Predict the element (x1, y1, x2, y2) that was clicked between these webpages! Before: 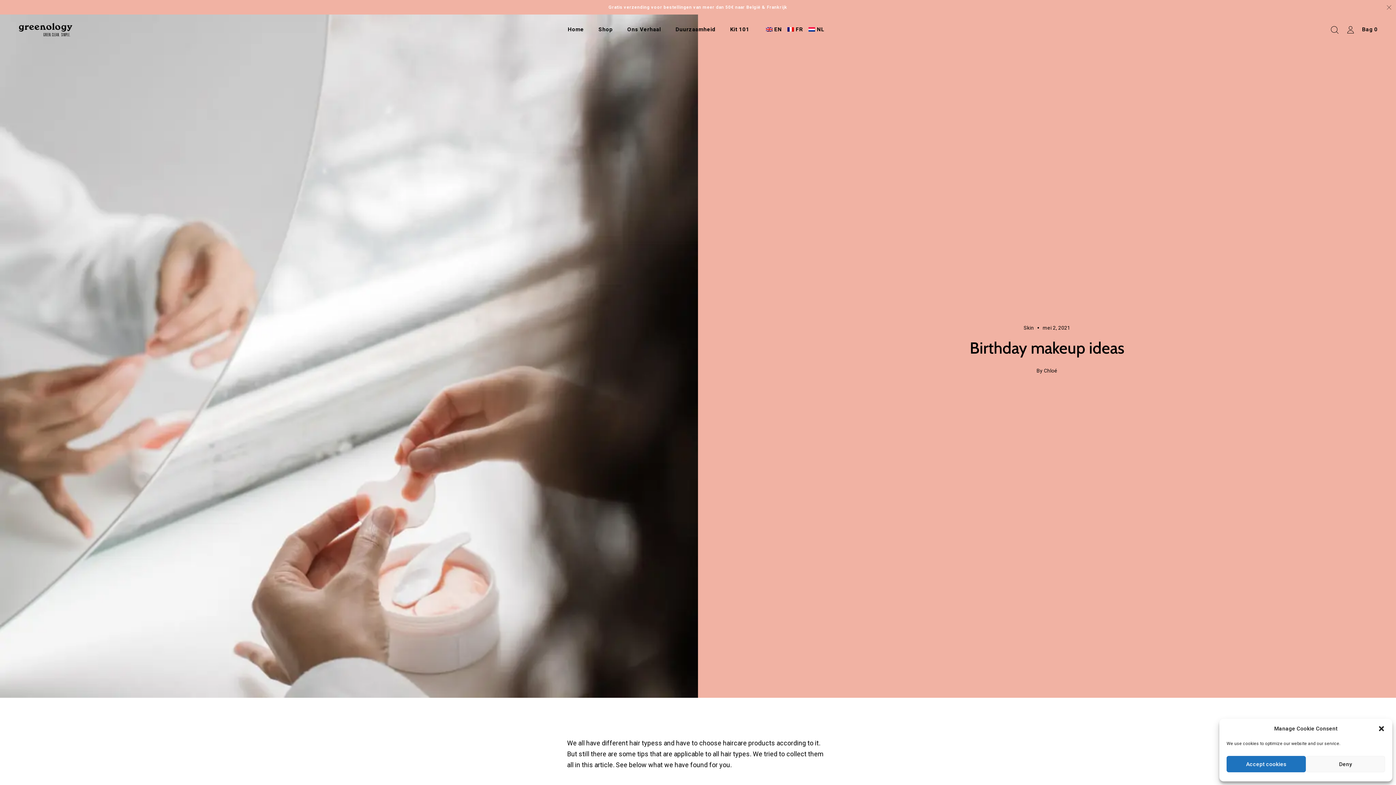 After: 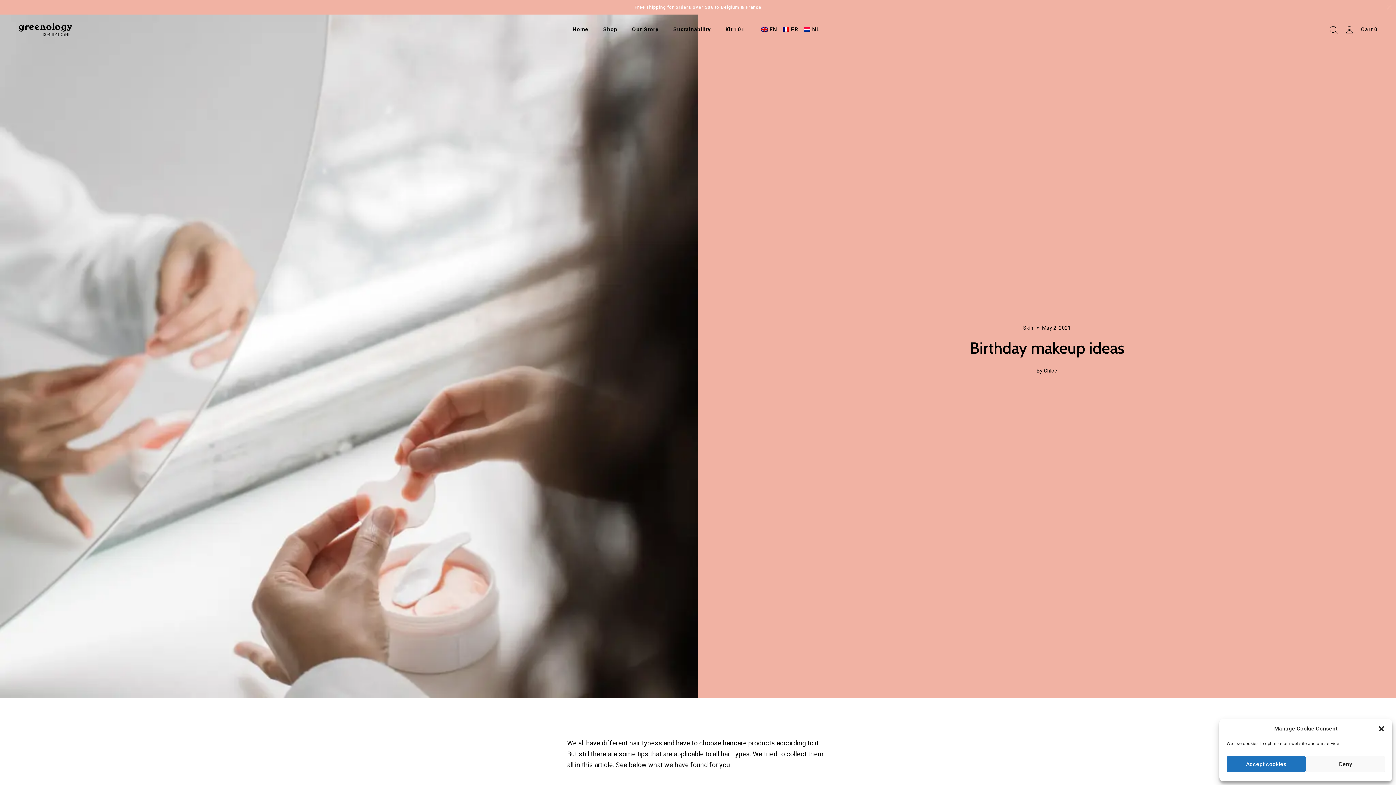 Action: label: EN bbox: (764, 25, 782, 34)